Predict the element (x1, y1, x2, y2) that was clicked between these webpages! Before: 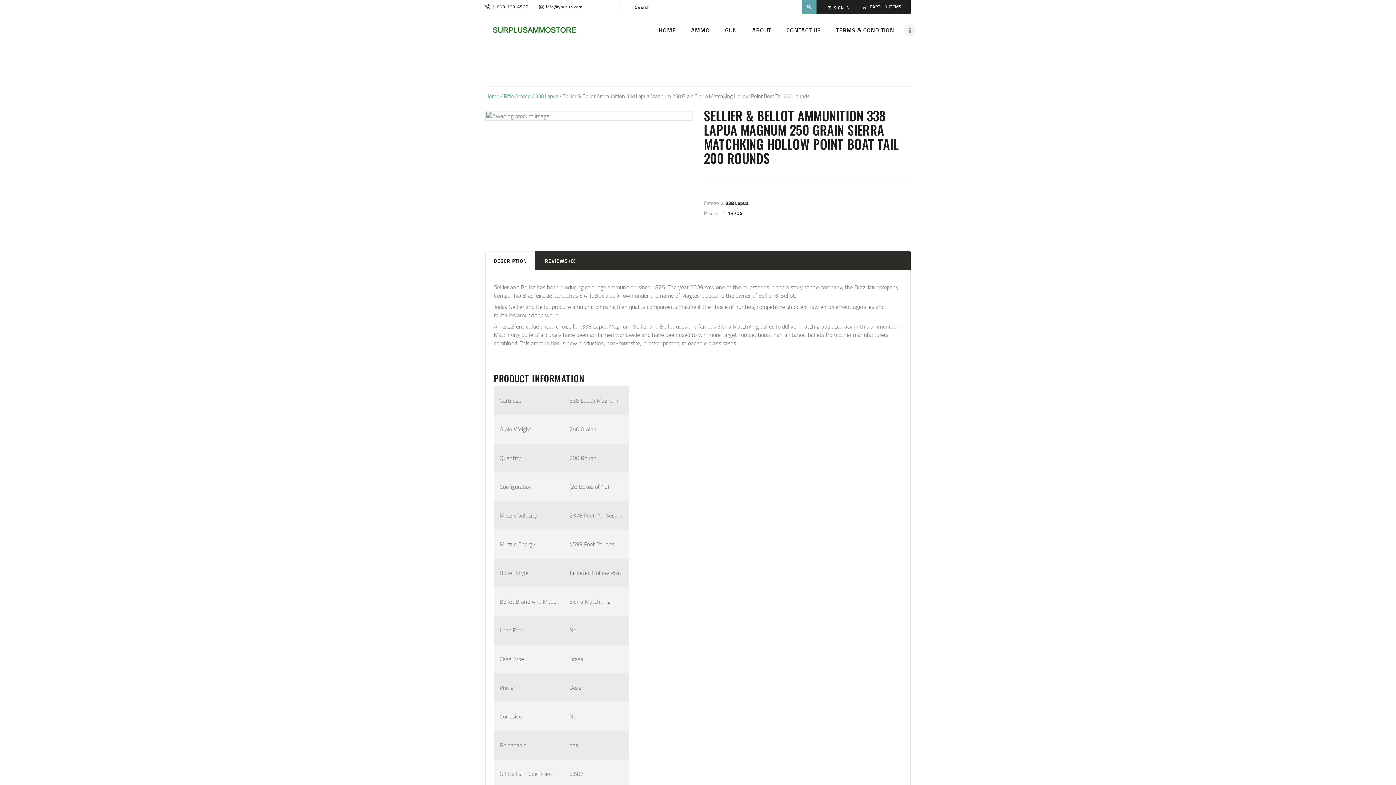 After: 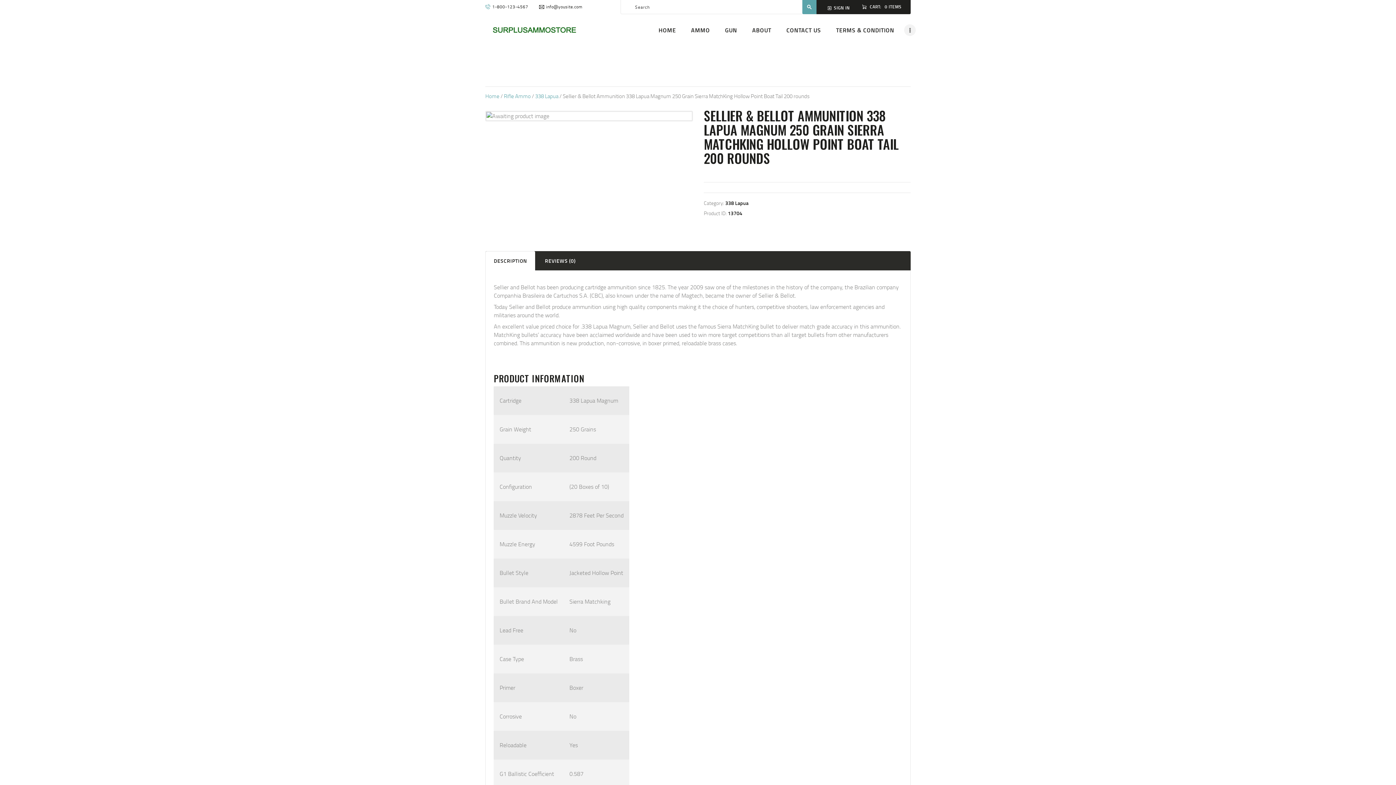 Action: bbox: (485, 3, 528, 9) label: 1-800-123-4567